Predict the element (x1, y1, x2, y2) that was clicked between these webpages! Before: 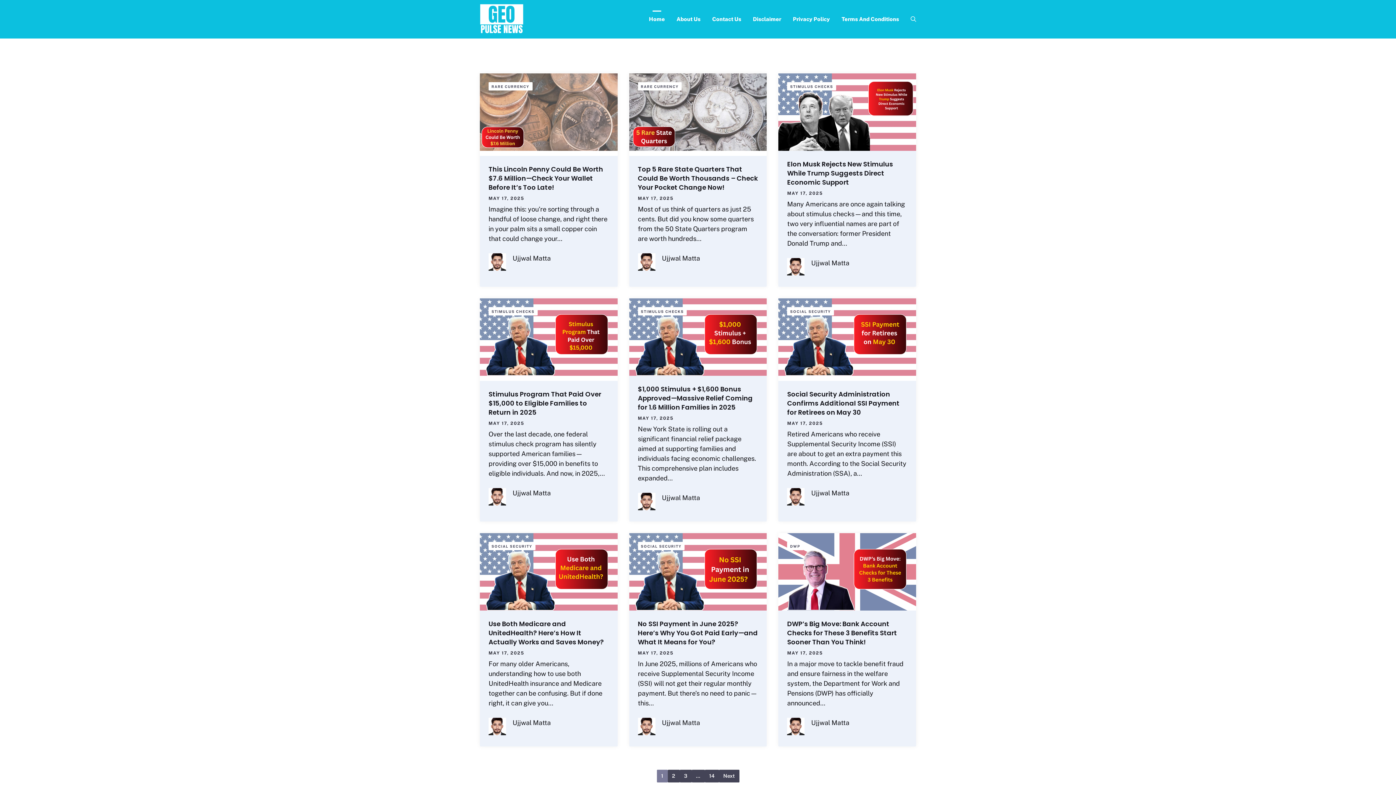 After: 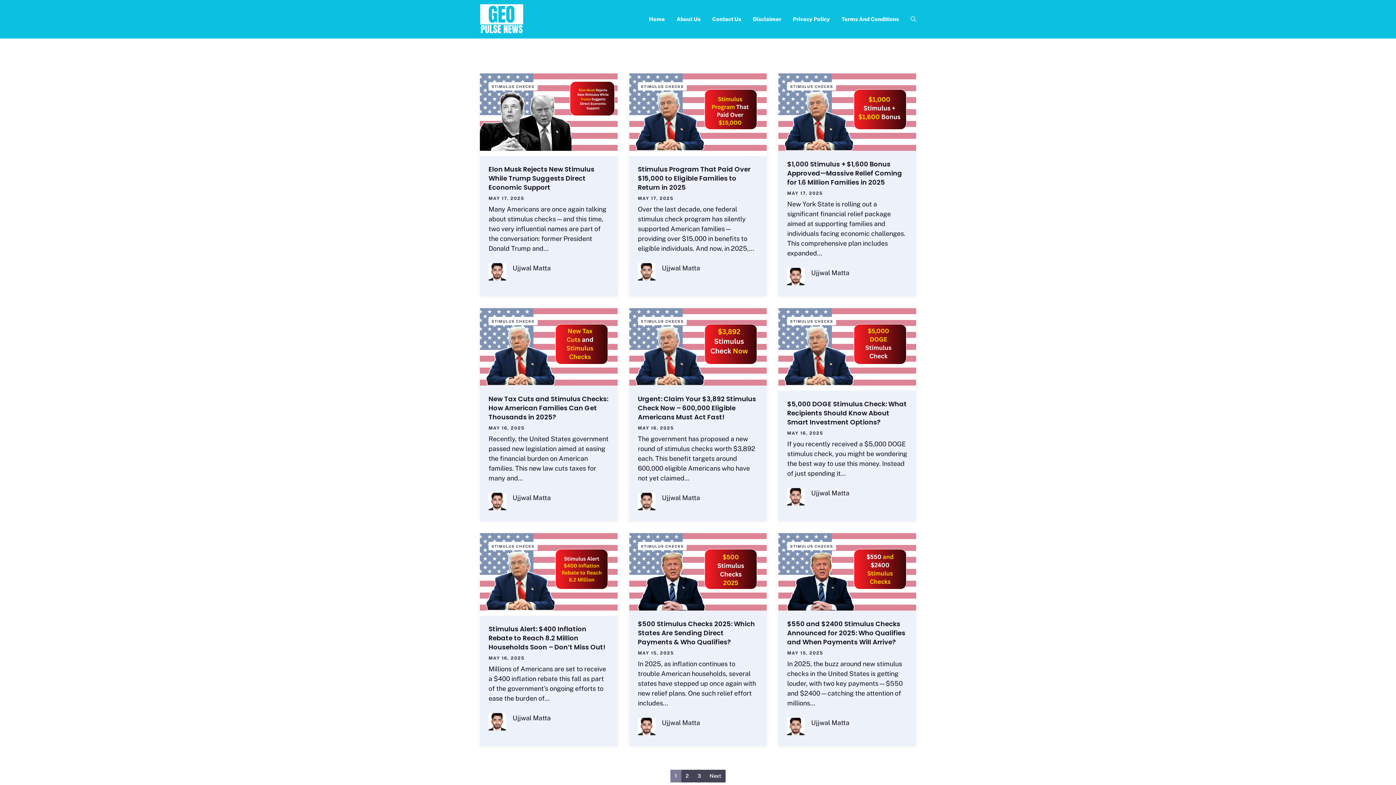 Action: bbox: (638, 307, 686, 315) label: STIMULUS CHECKS